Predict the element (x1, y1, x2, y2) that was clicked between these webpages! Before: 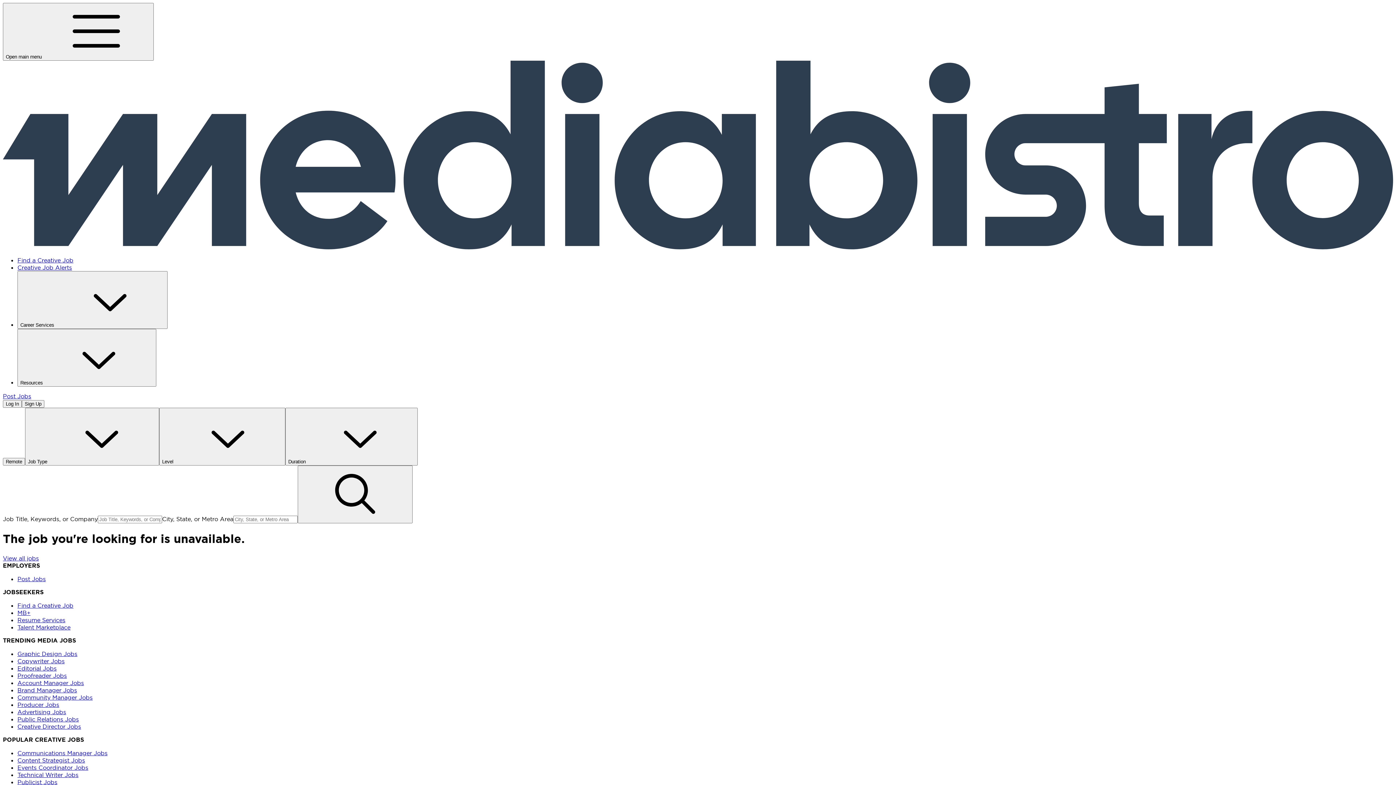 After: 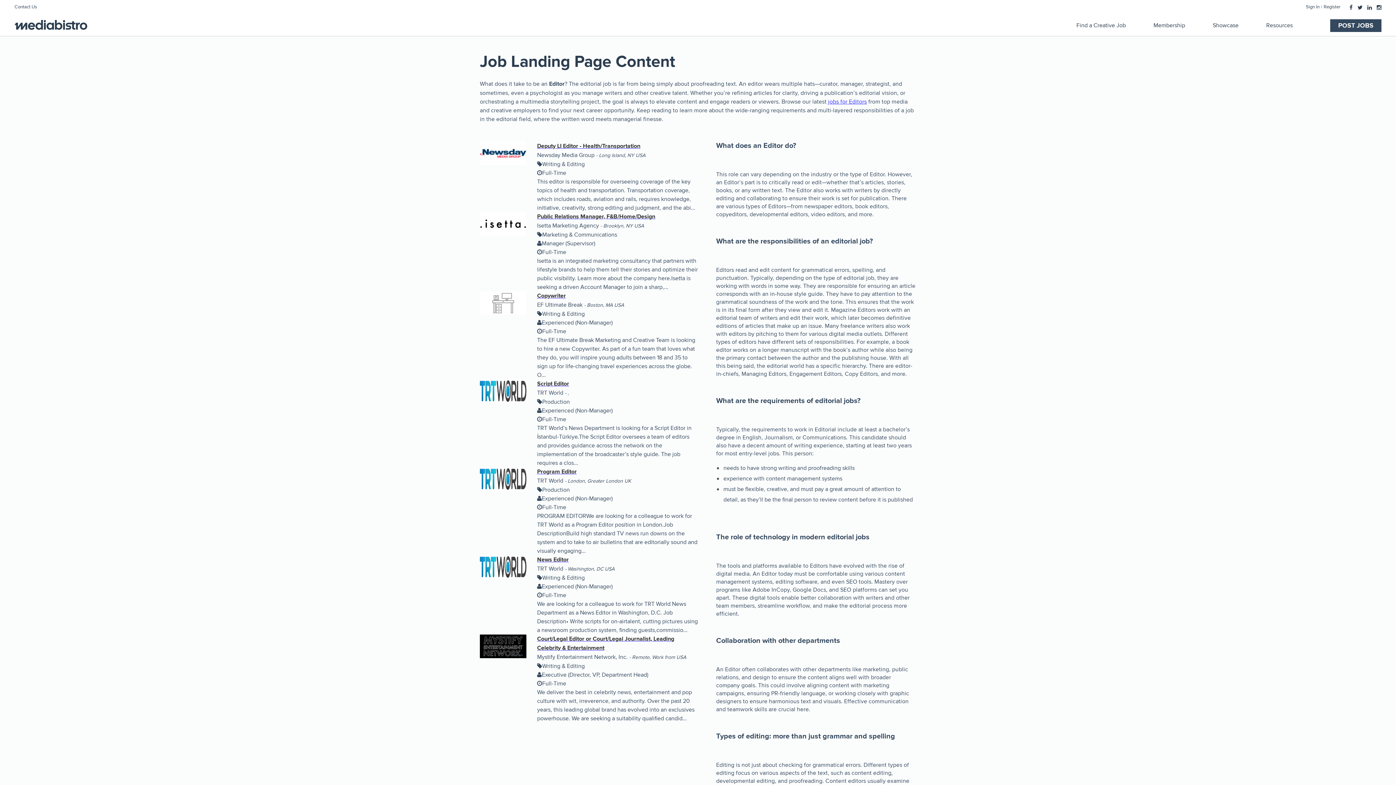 Action: bbox: (17, 665, 56, 672) label: Editorial Jobs